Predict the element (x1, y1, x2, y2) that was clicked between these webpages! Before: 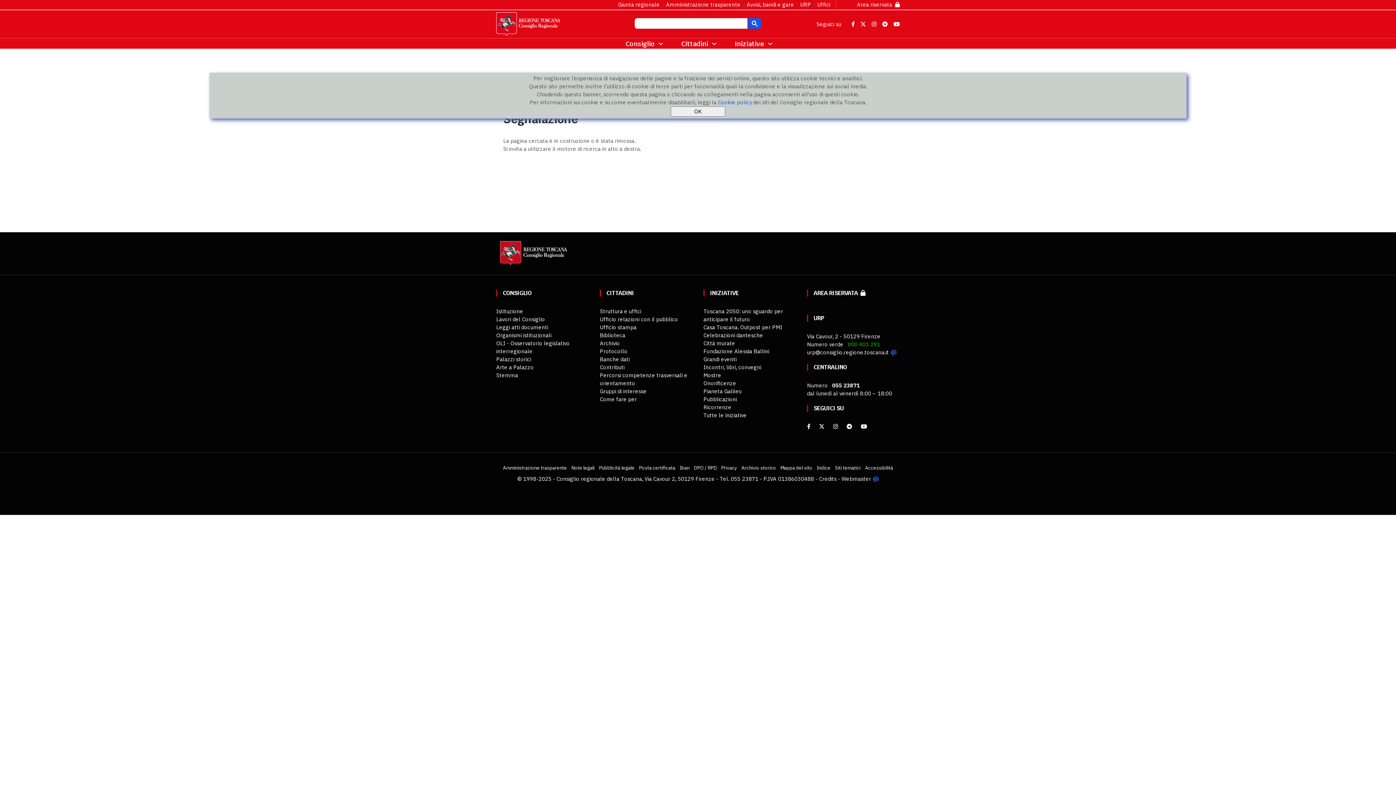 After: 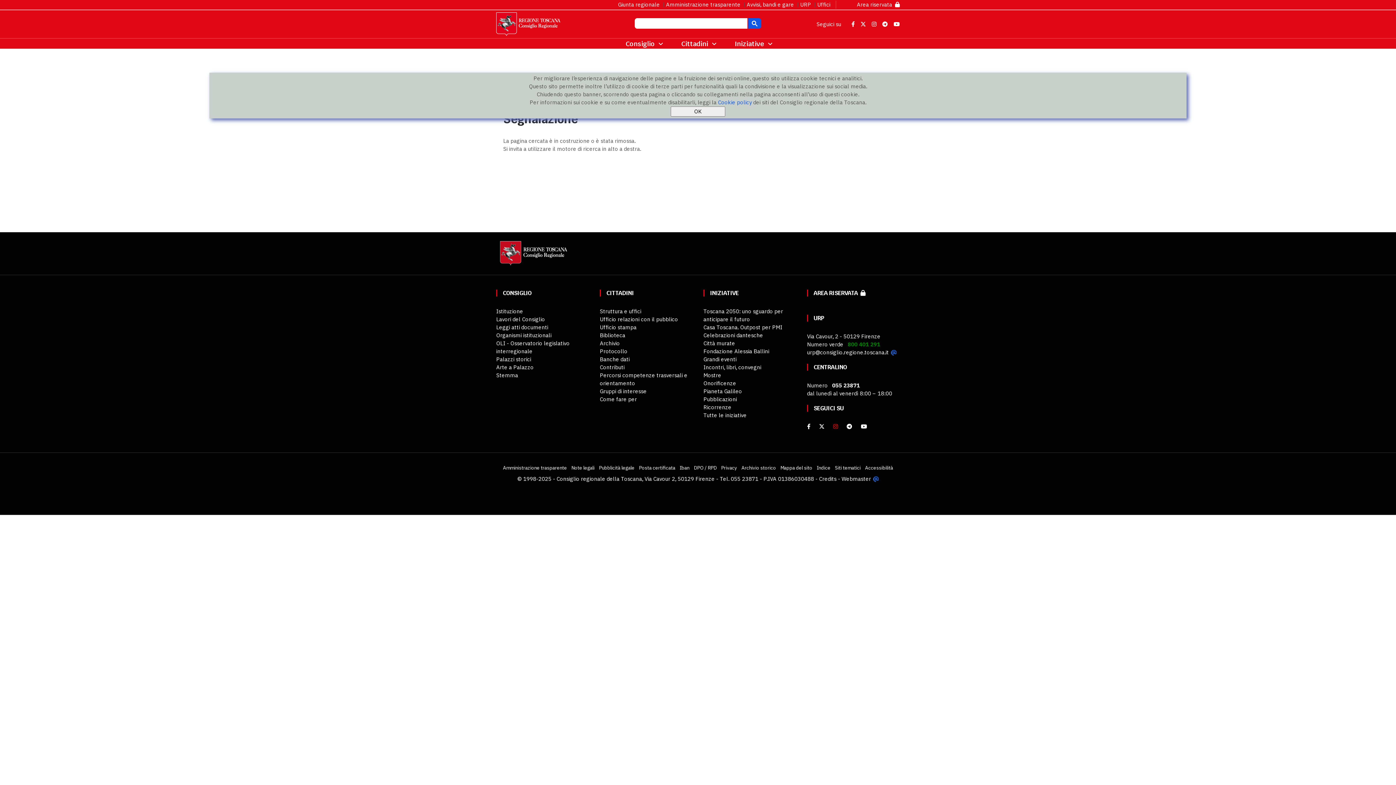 Action: bbox: (833, 423, 838, 430) label: Instagram